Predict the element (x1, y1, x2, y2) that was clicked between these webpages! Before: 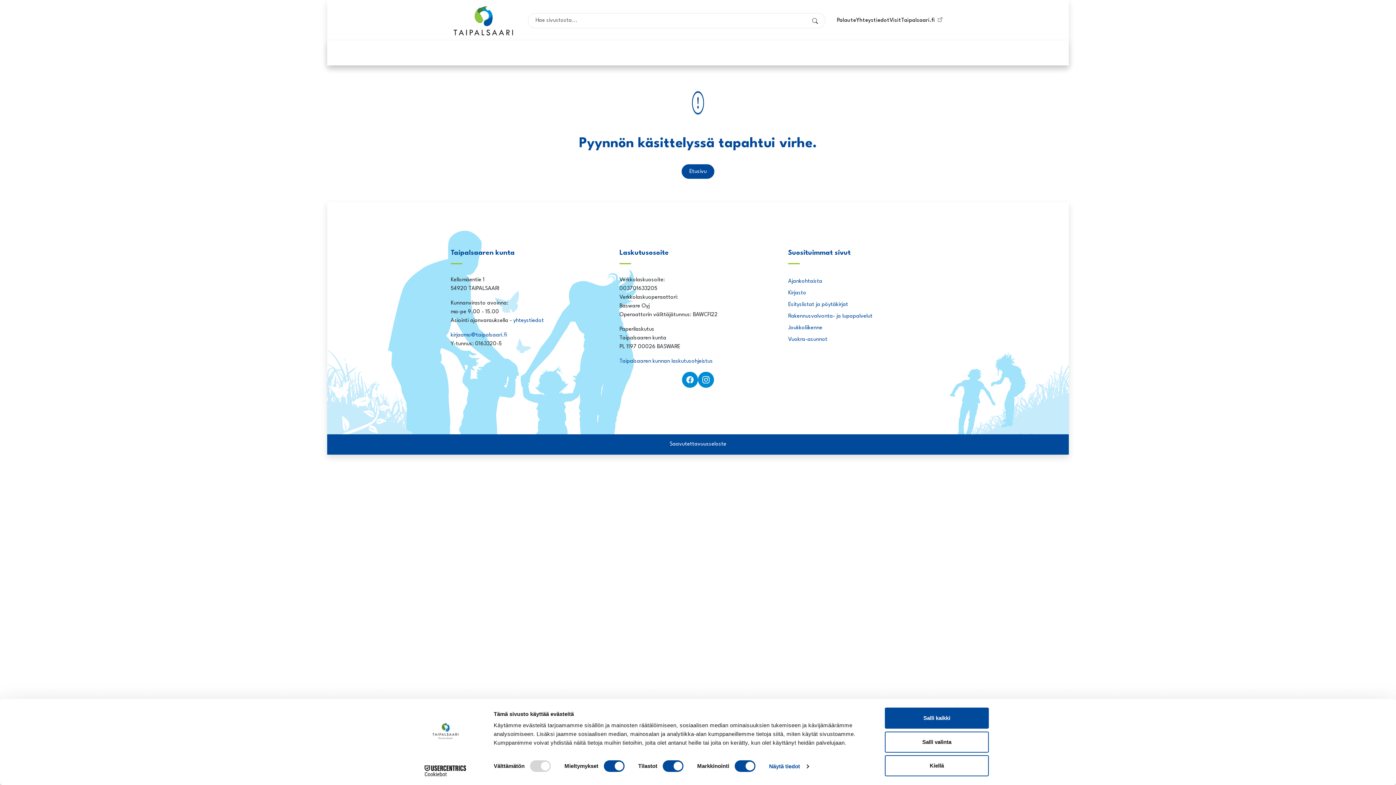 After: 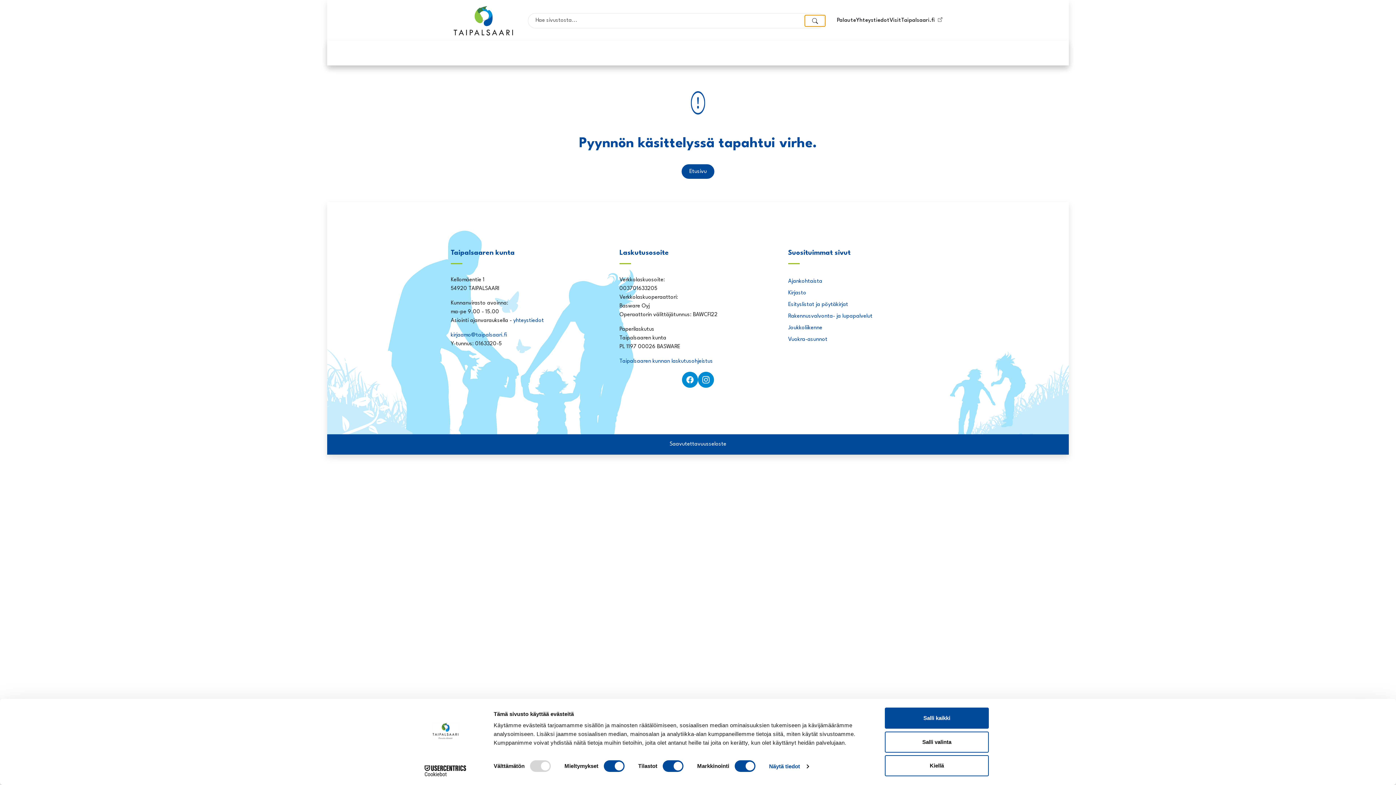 Action: label: Hae bbox: (805, 15, 825, 26)